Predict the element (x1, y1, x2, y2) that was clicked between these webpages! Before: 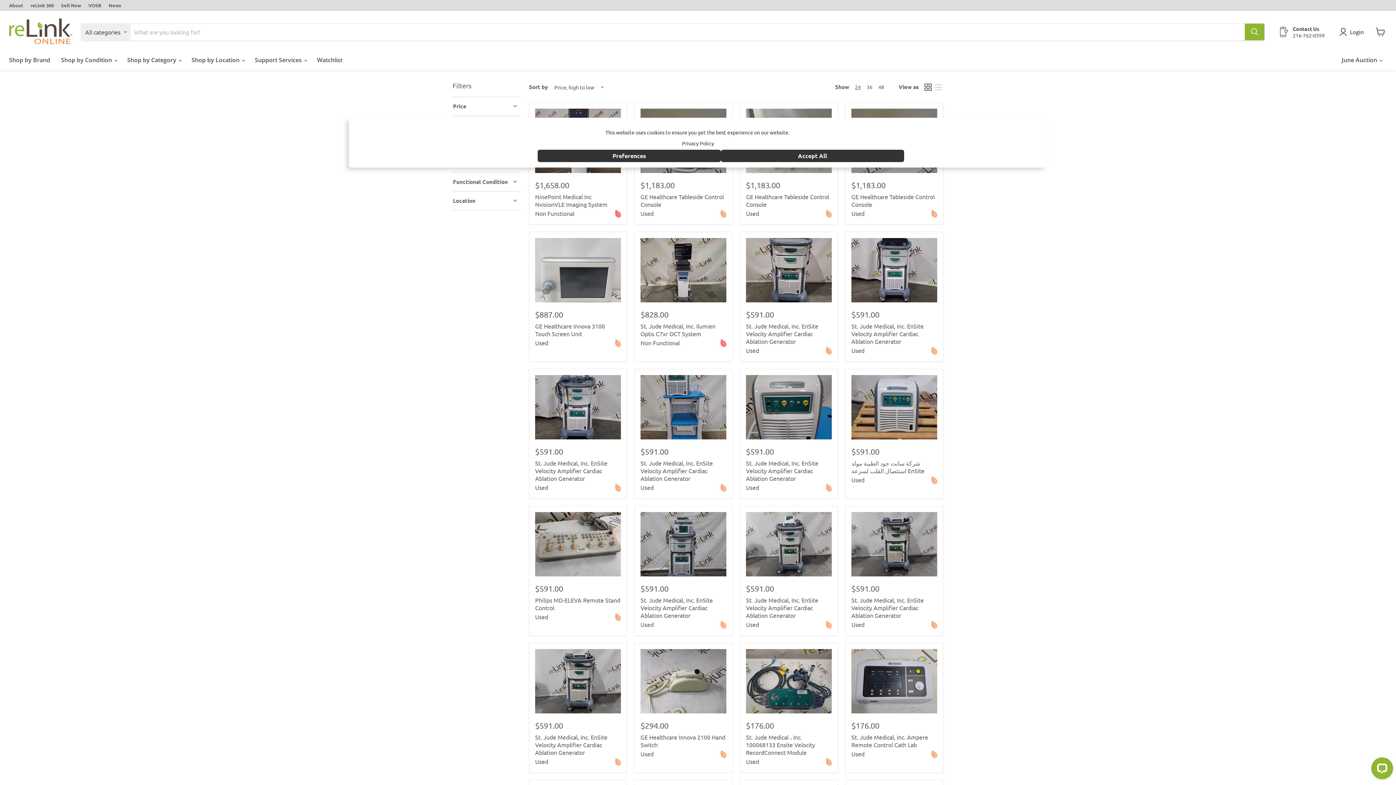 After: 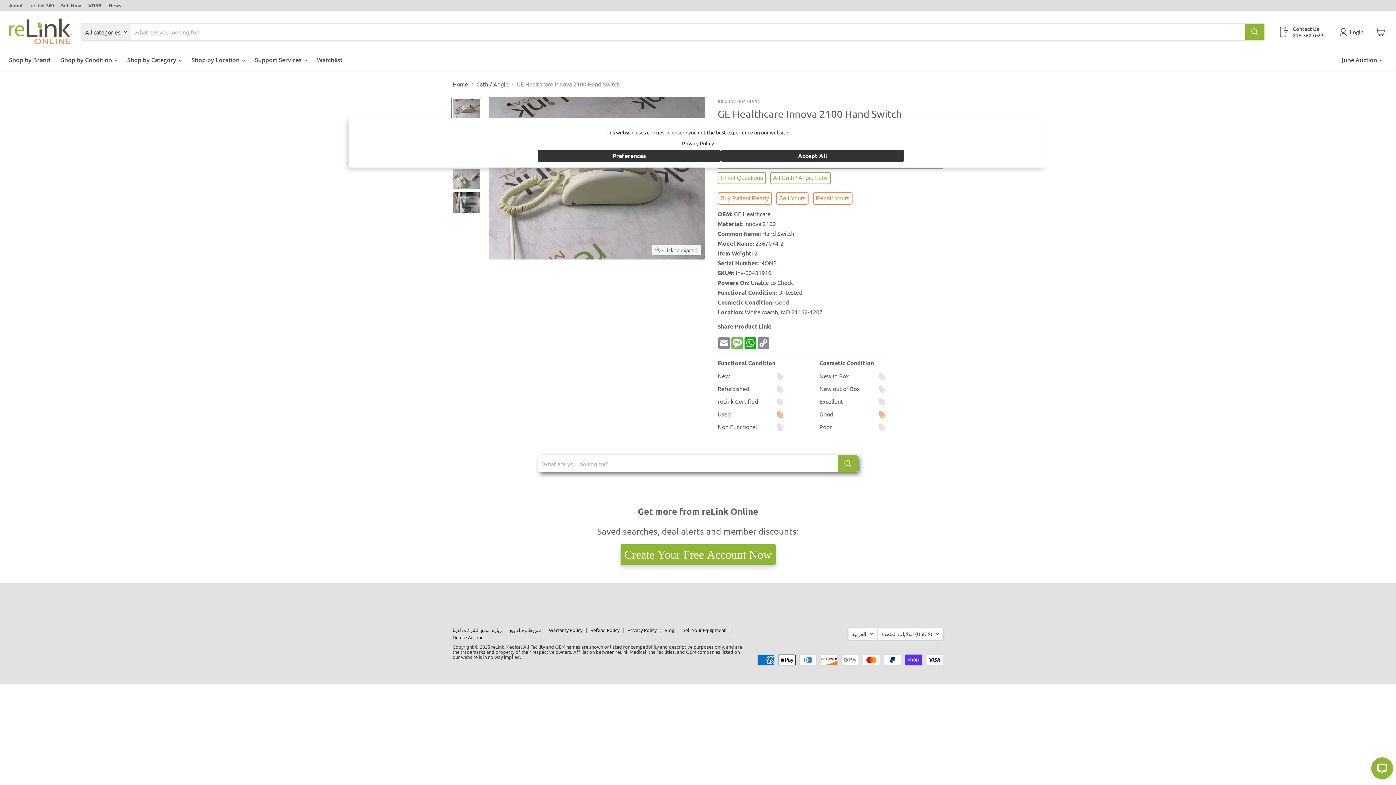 Action: bbox: (640, 649, 726, 713)